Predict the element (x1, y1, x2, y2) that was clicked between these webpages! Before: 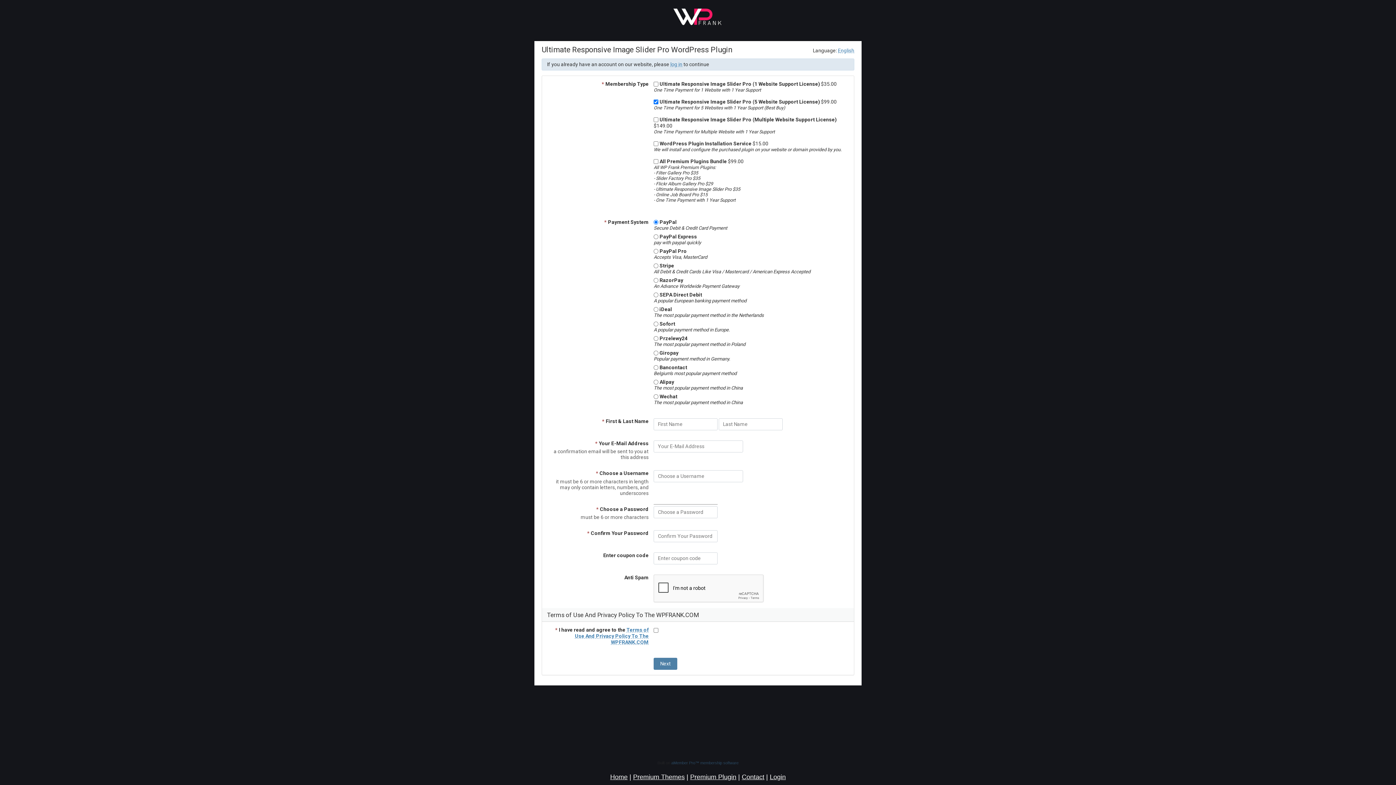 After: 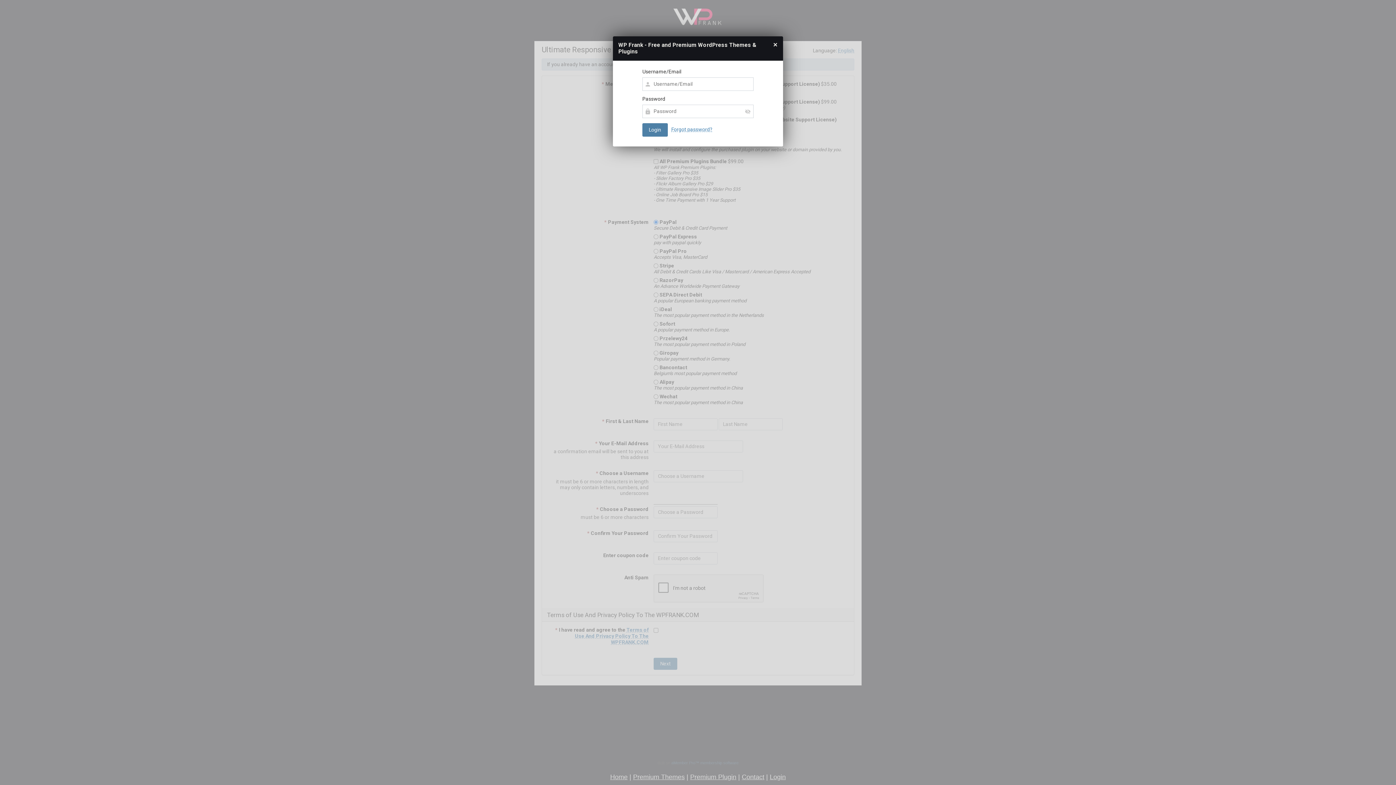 Action: label: log in bbox: (670, 61, 682, 67)